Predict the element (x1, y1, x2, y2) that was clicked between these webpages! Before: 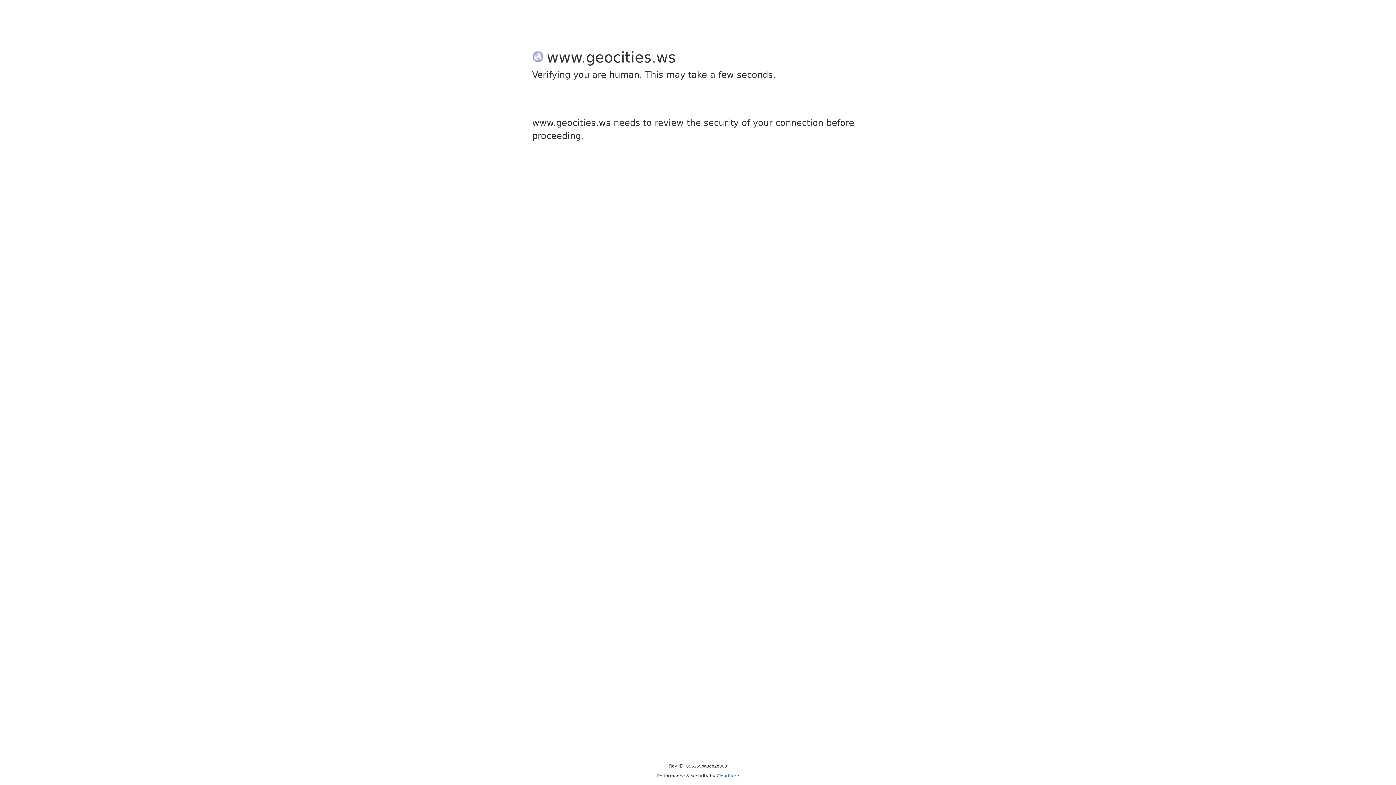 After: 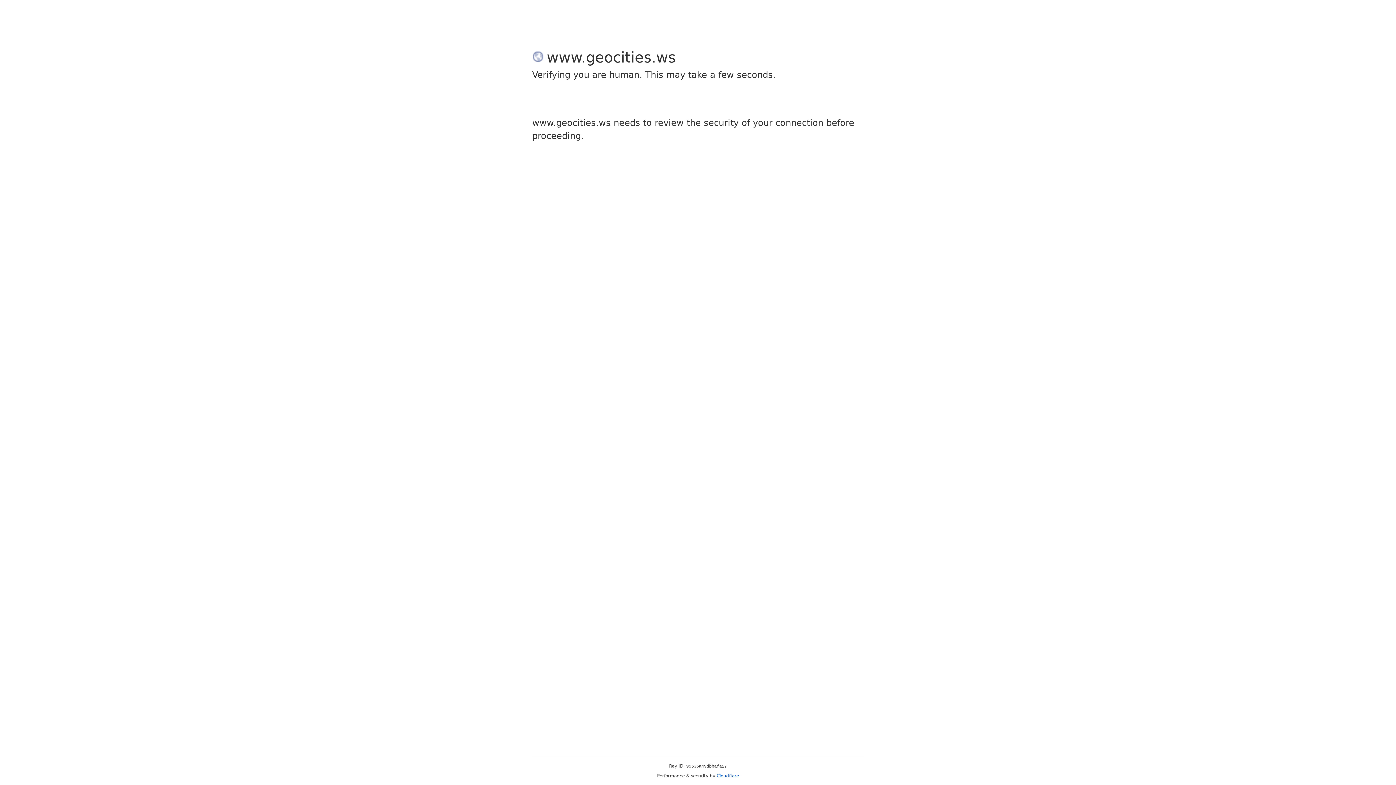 Action: label: Cloudflare bbox: (716, 773, 739, 778)